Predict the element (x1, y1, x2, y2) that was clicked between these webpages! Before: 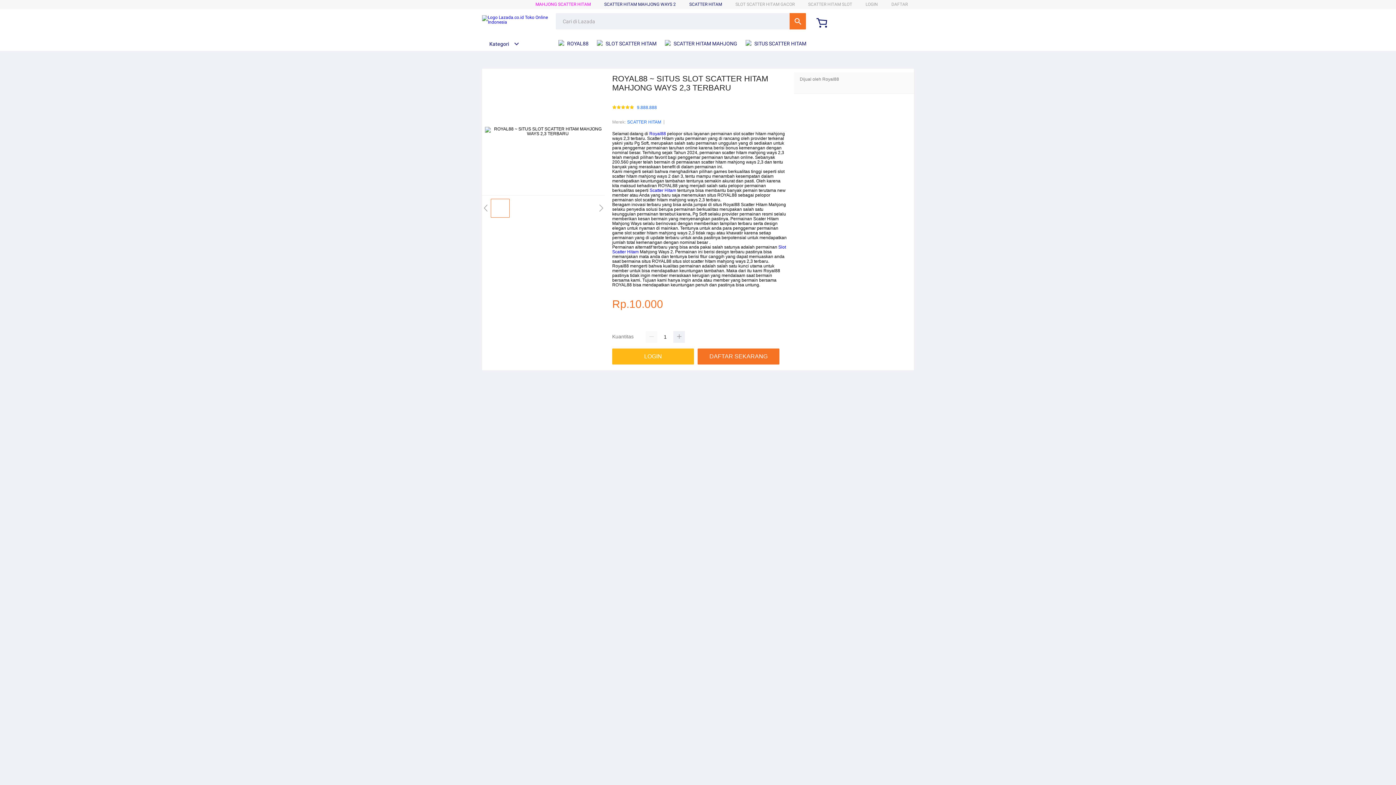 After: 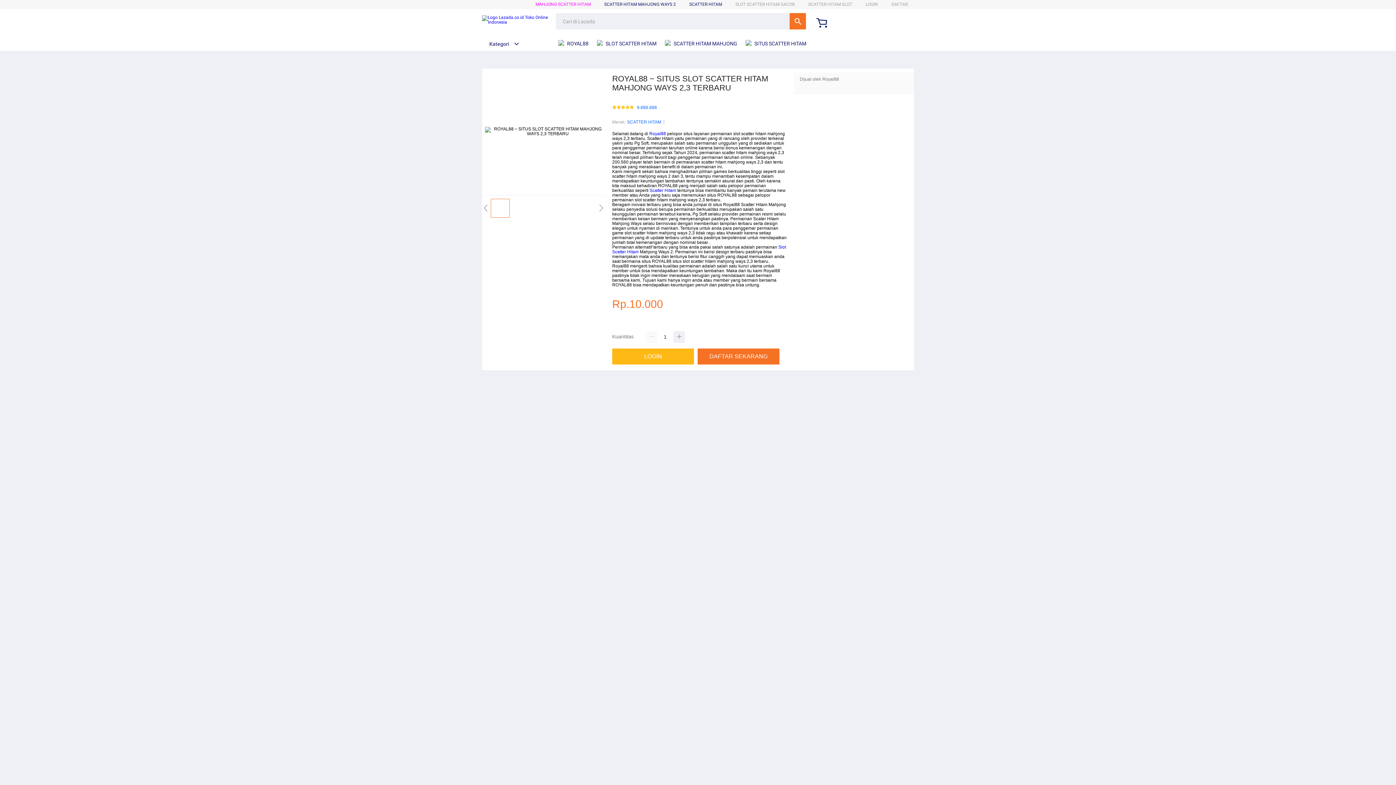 Action: label: Kategori bbox: (482, 41, 519, 46)